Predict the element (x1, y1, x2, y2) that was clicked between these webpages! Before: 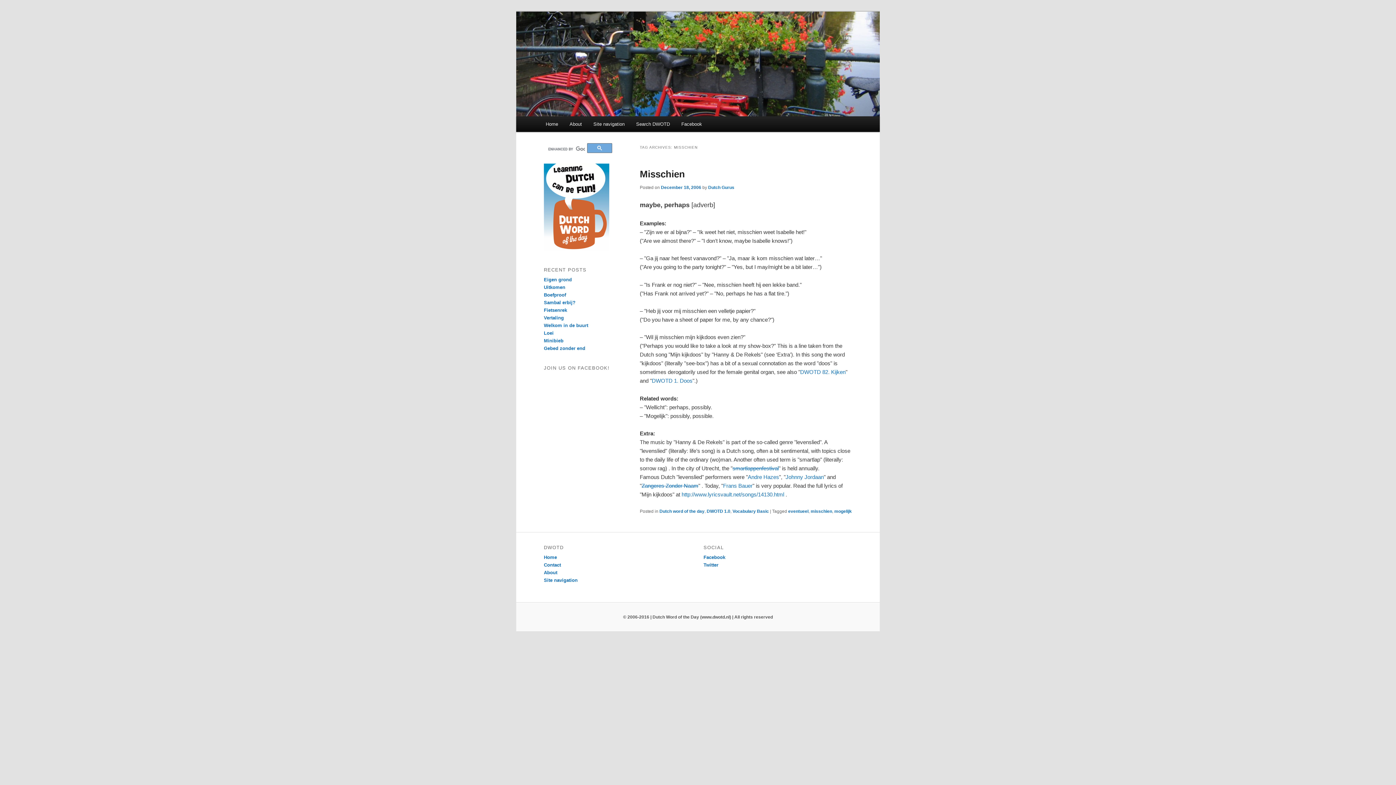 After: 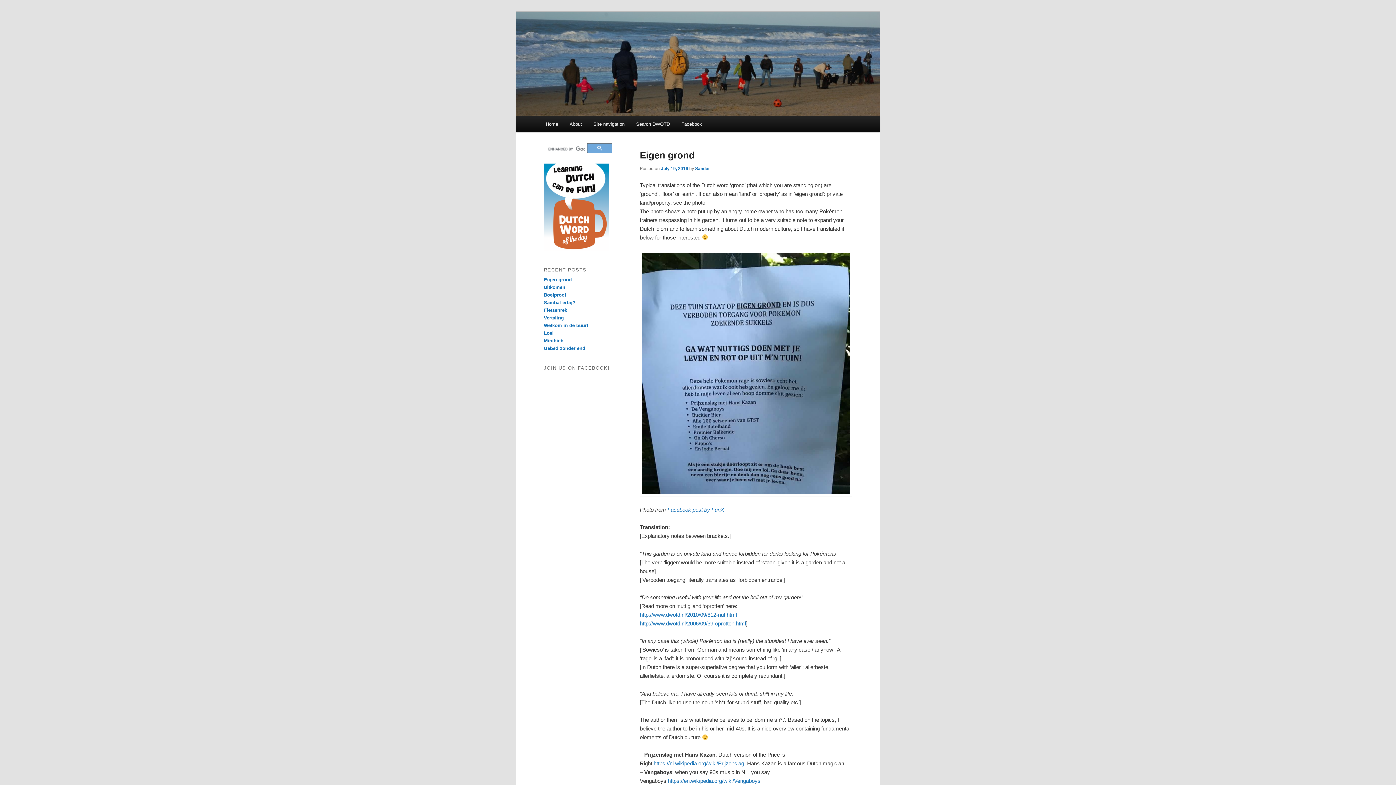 Action: bbox: (544, 554, 557, 560) label: Home